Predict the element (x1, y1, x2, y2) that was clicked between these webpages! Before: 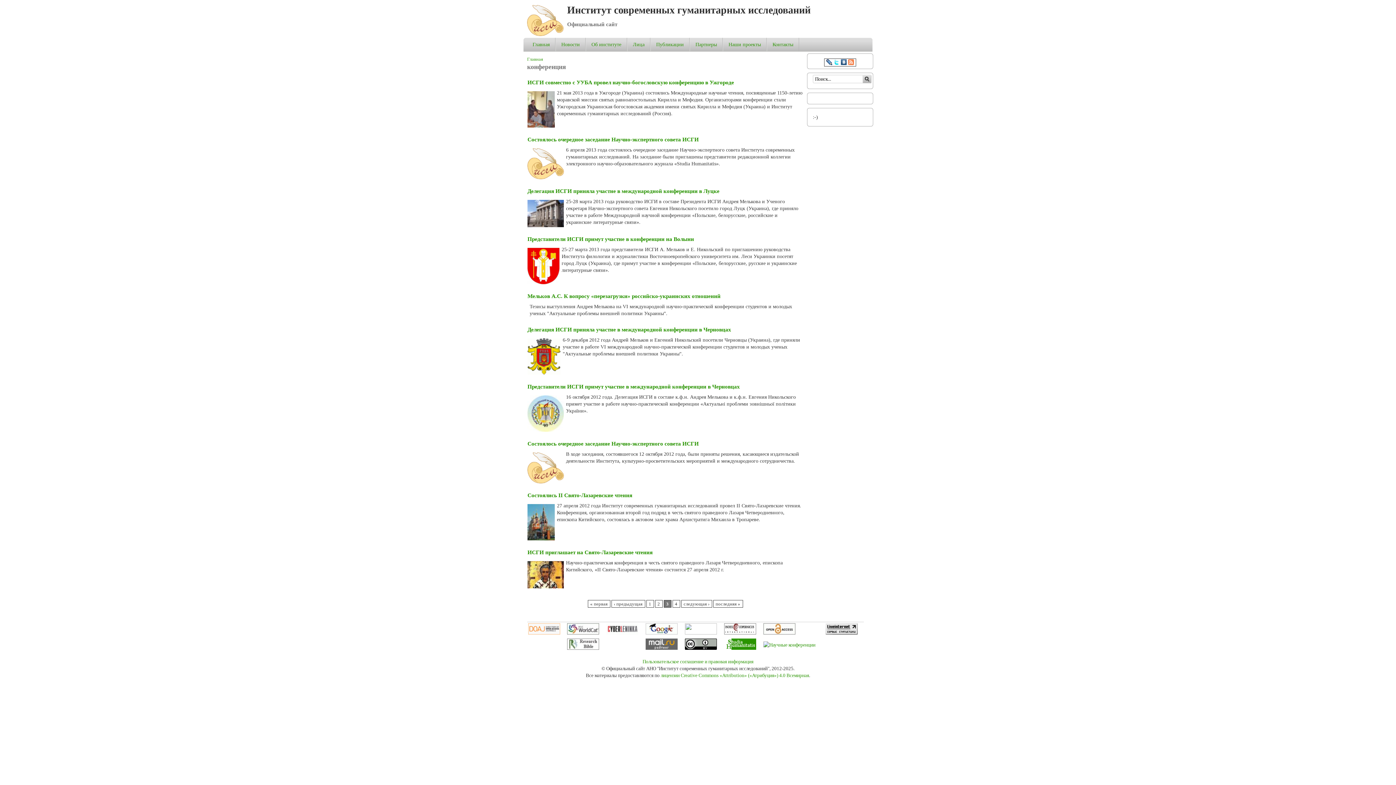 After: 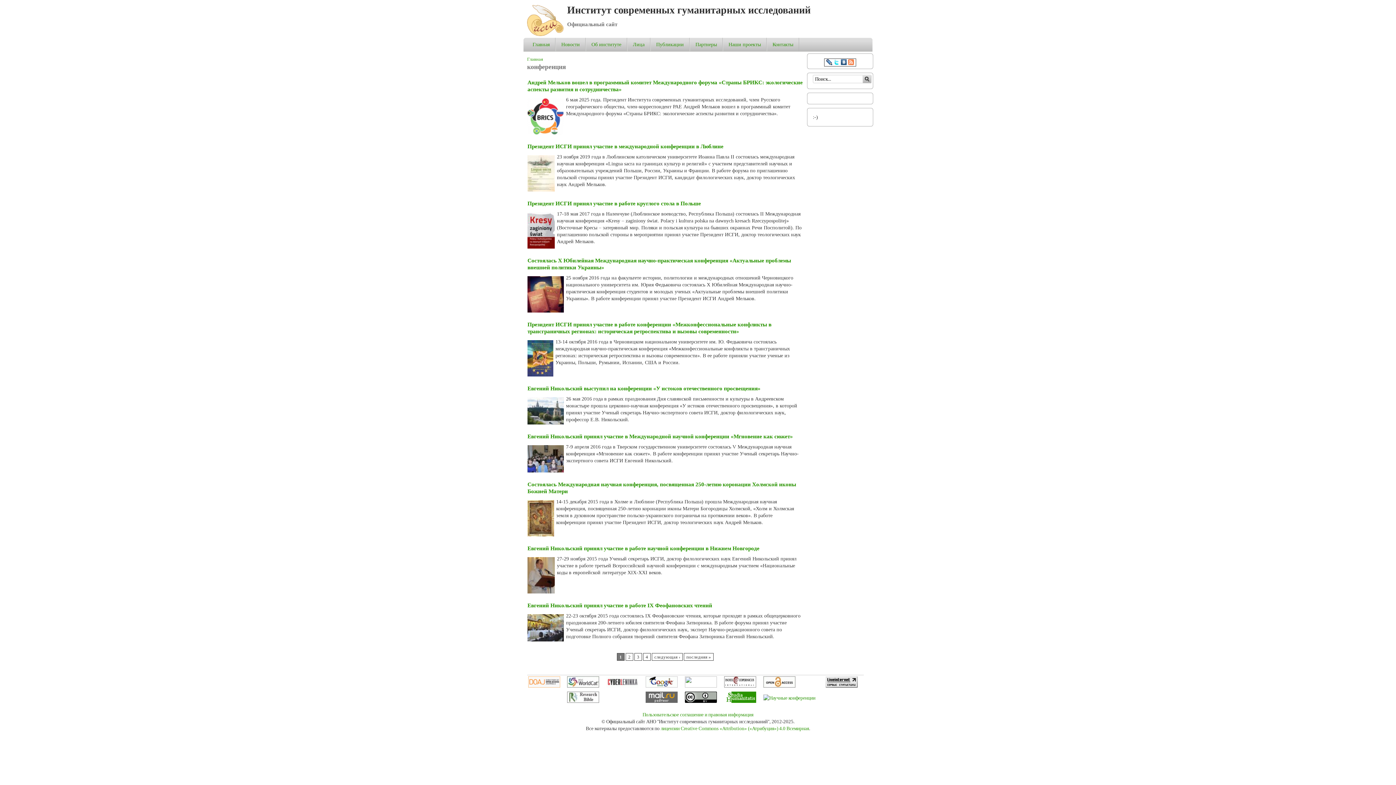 Action: label: 1 bbox: (646, 600, 654, 608)